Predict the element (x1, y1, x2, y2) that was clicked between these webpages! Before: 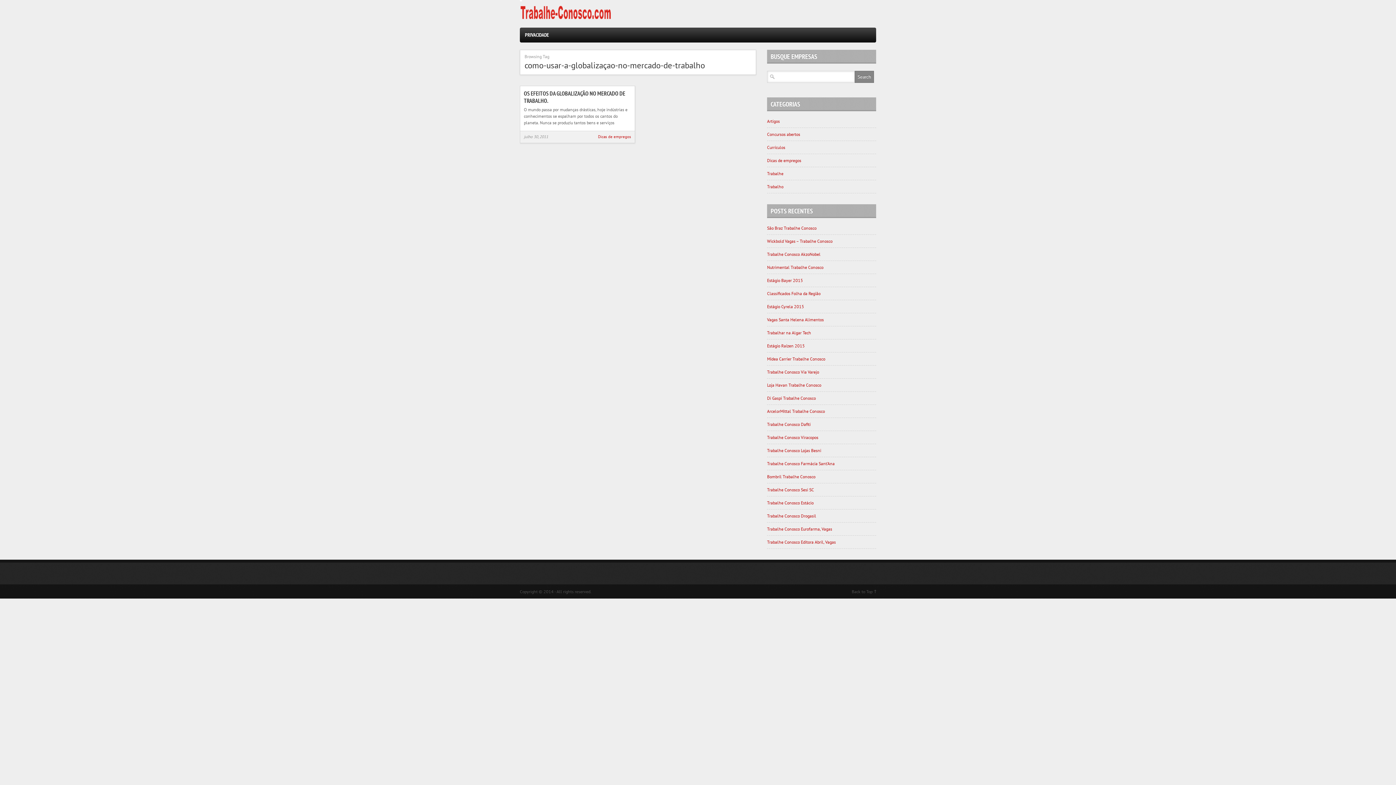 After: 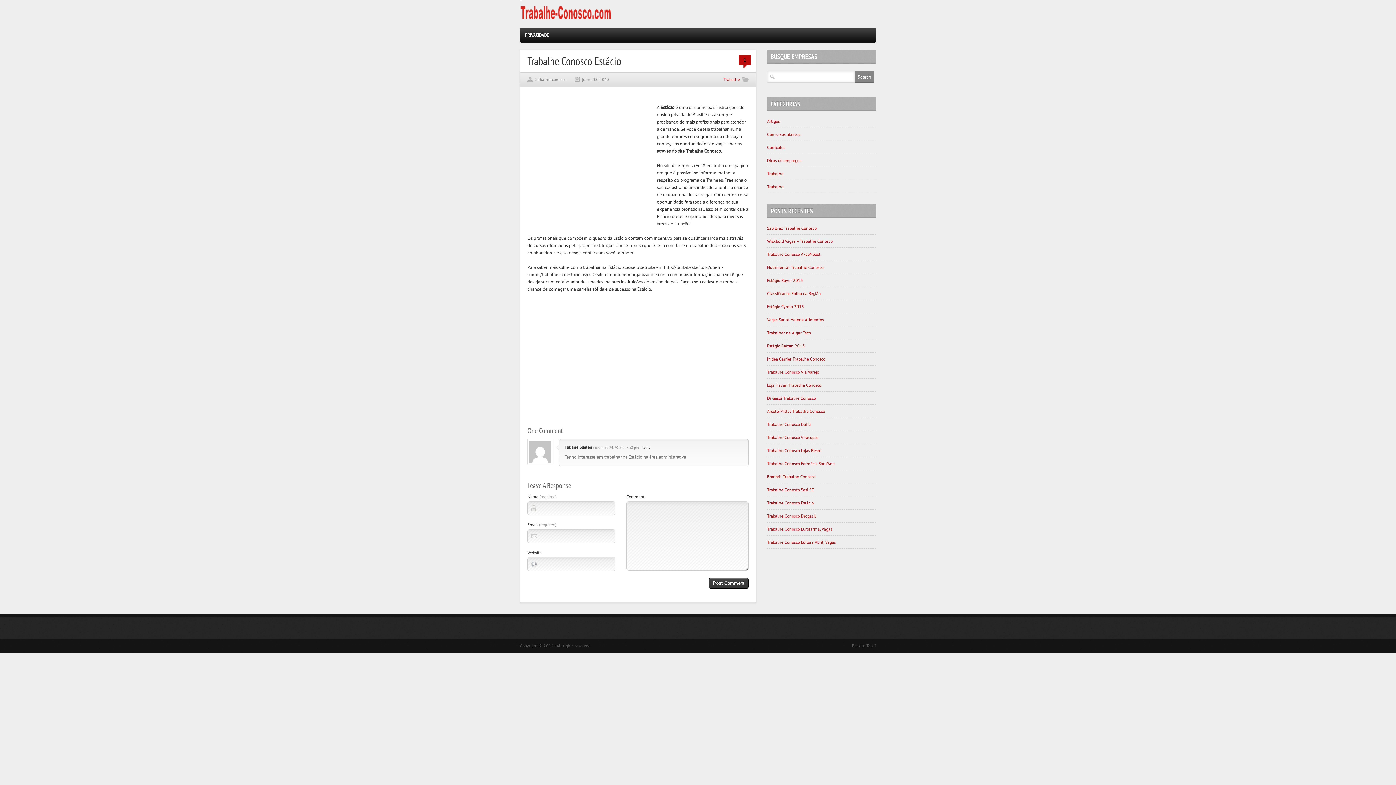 Action: bbox: (767, 500, 813, 505) label: Trabalhe Conosco Estácio